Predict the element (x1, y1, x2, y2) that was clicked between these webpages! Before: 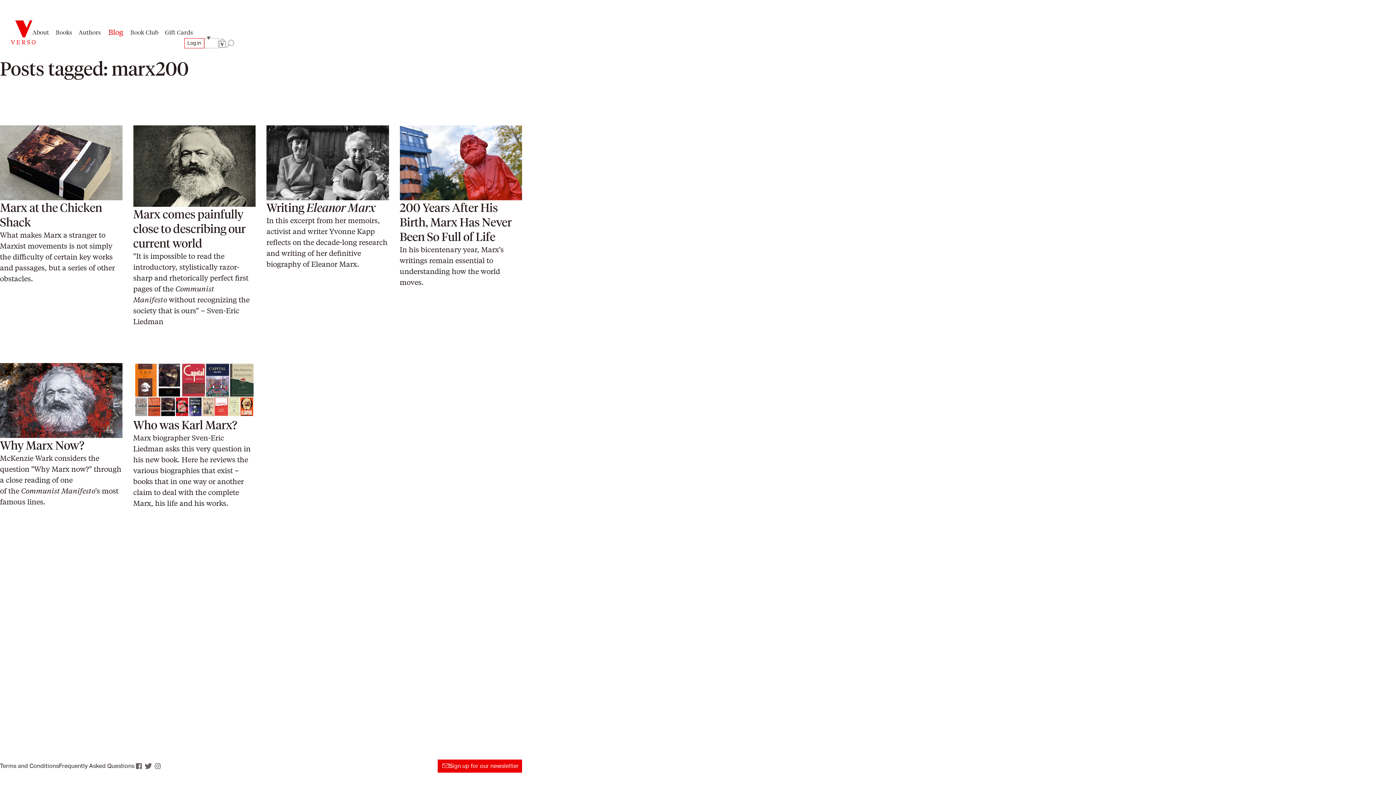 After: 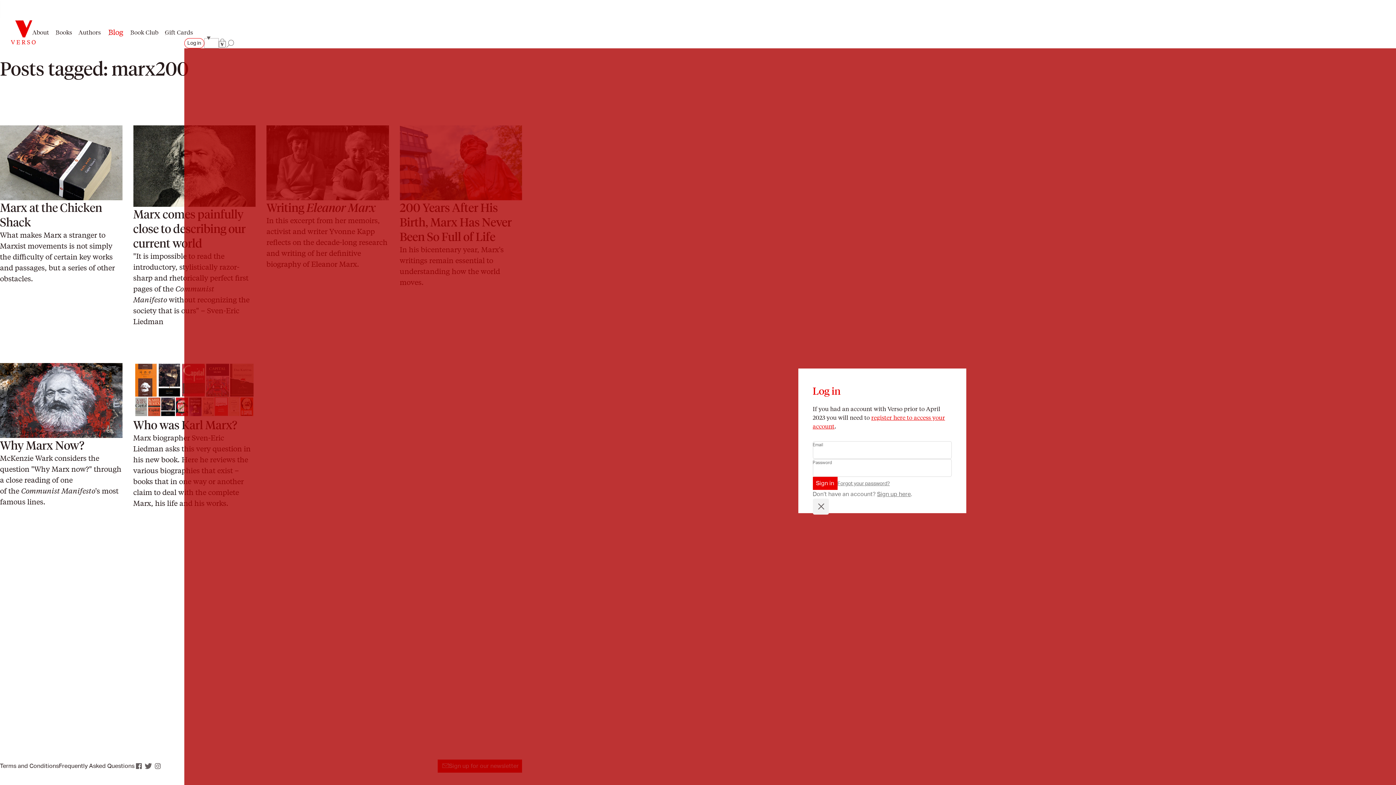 Action: label: Log in bbox: (184, 38, 204, 48)